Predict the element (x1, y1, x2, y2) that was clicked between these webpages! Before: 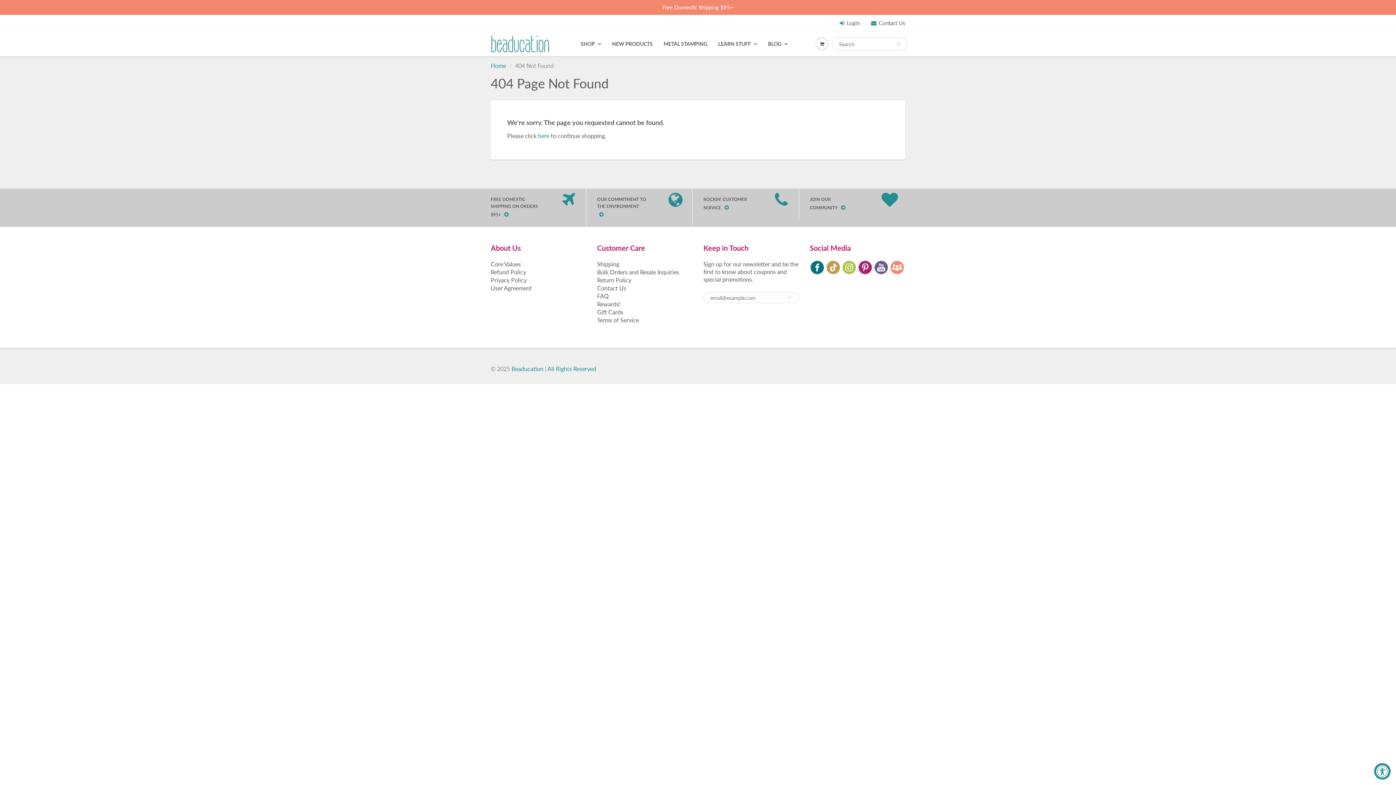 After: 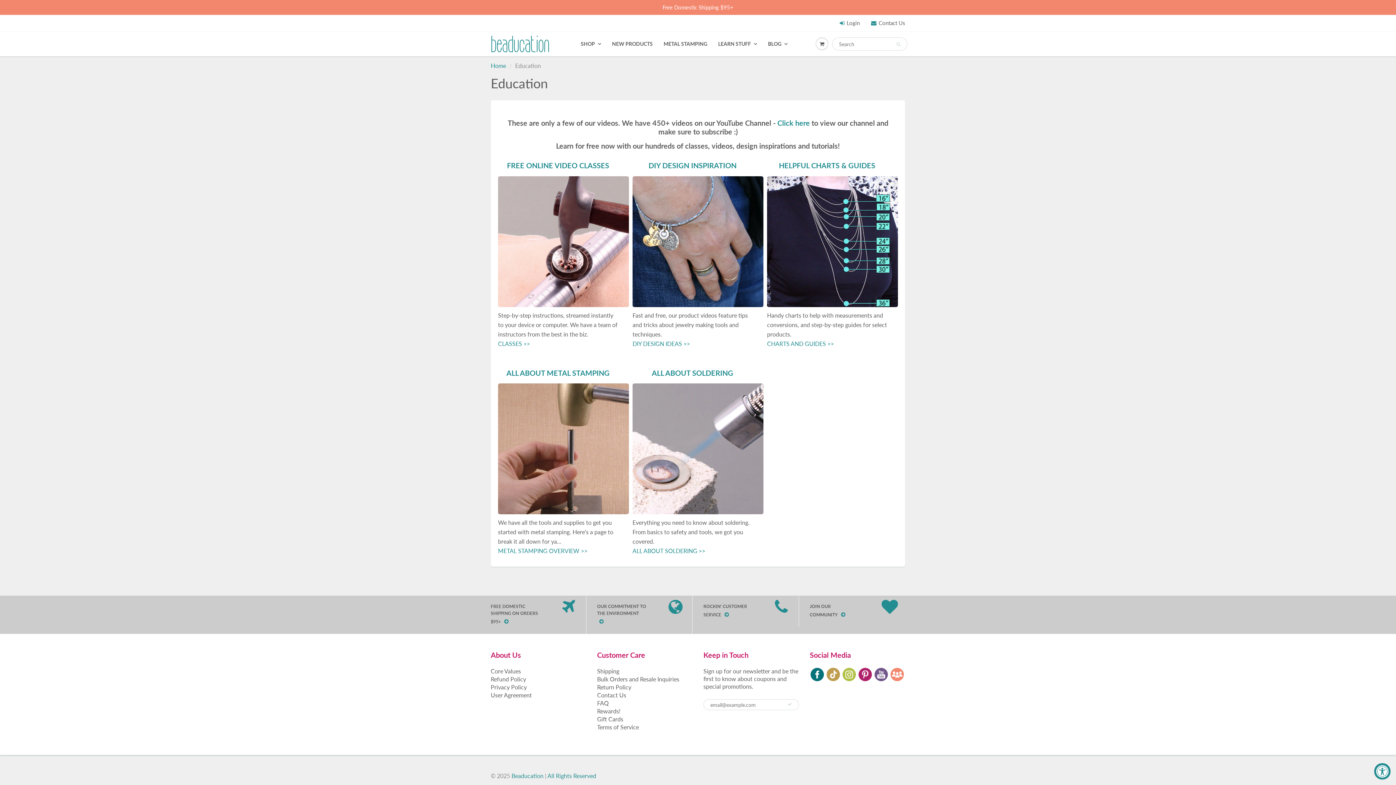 Action: label: LEARN STUFF bbox: (712, 34, 762, 53)